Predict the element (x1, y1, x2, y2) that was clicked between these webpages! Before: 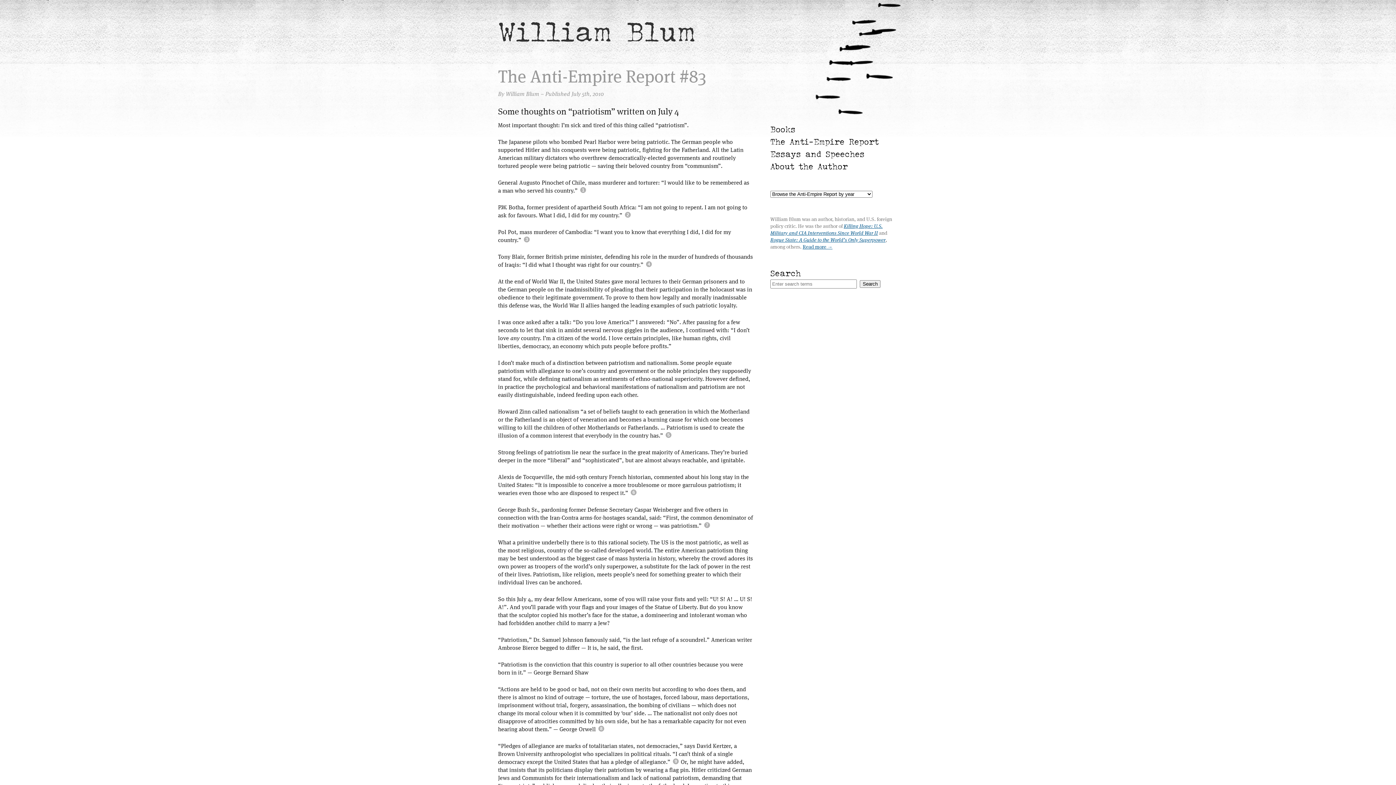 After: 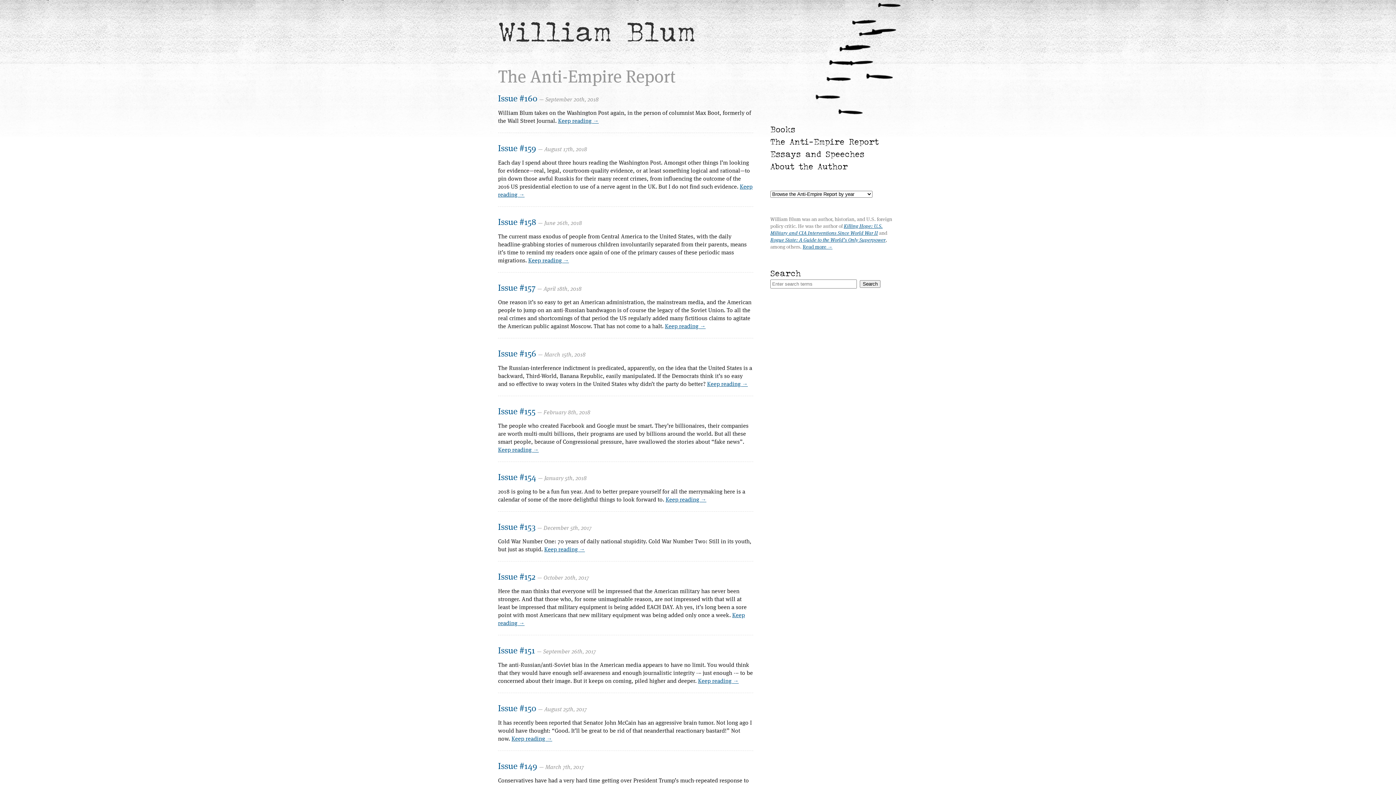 Action: label: The Anti-Empire Report bbox: (770, 135, 898, 148)